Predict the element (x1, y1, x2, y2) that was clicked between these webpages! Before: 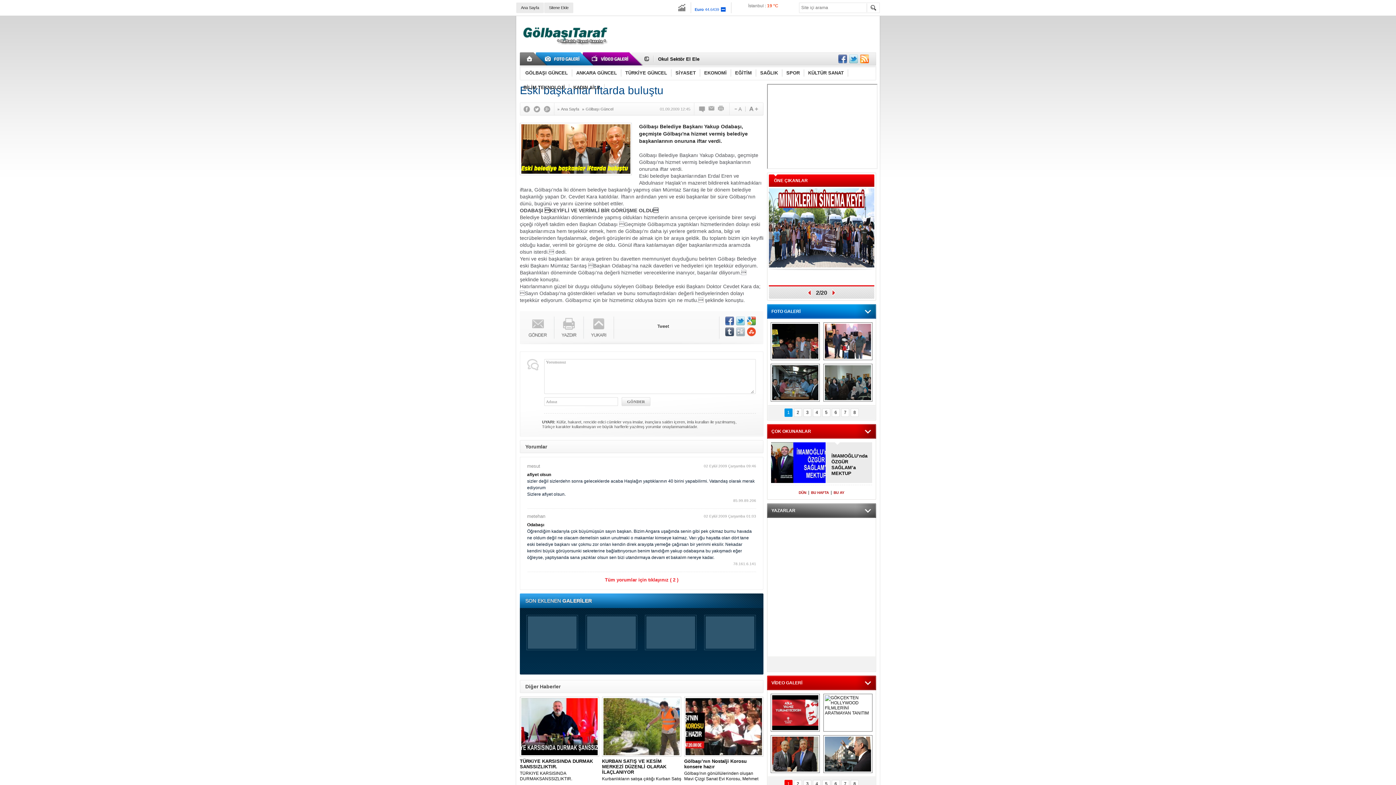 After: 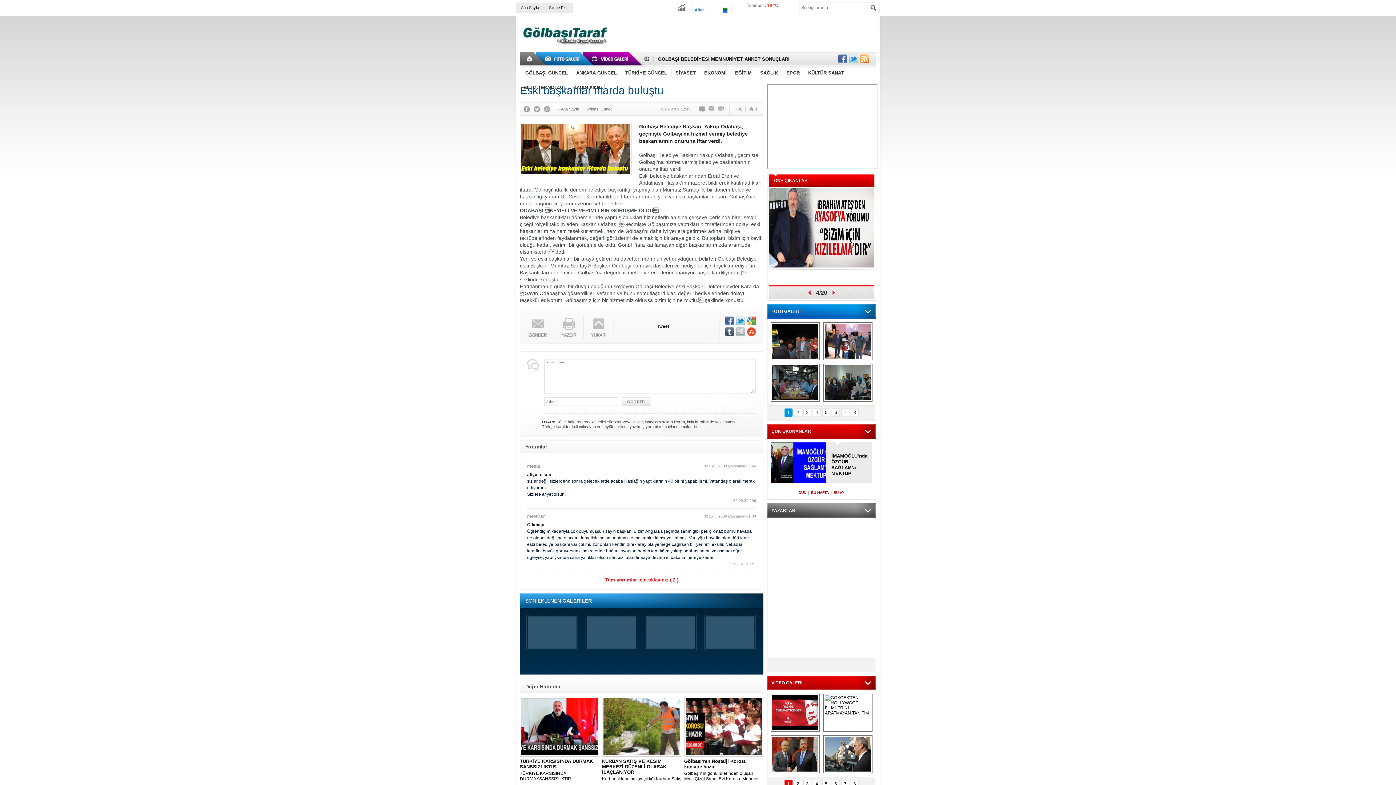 Action: bbox: (736, 316, 745, 325)